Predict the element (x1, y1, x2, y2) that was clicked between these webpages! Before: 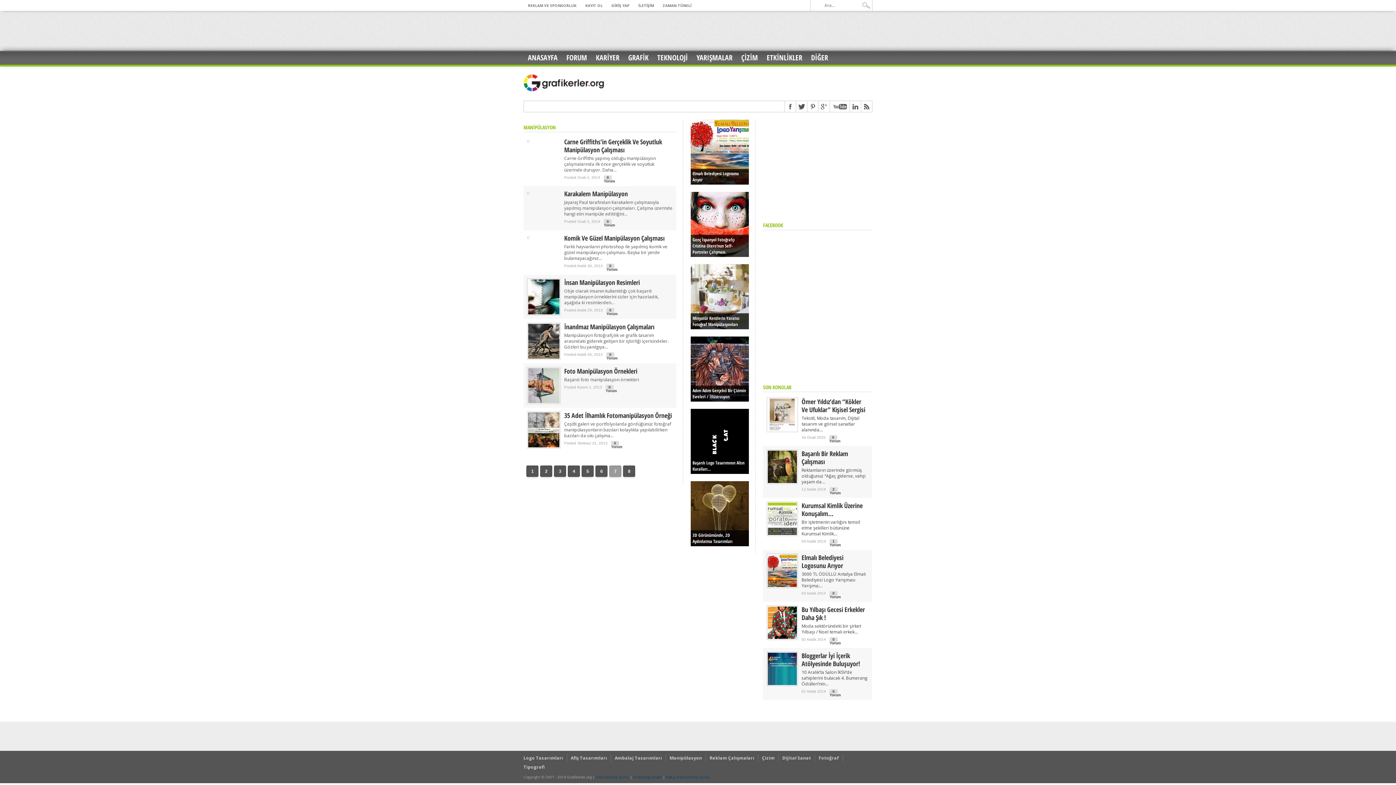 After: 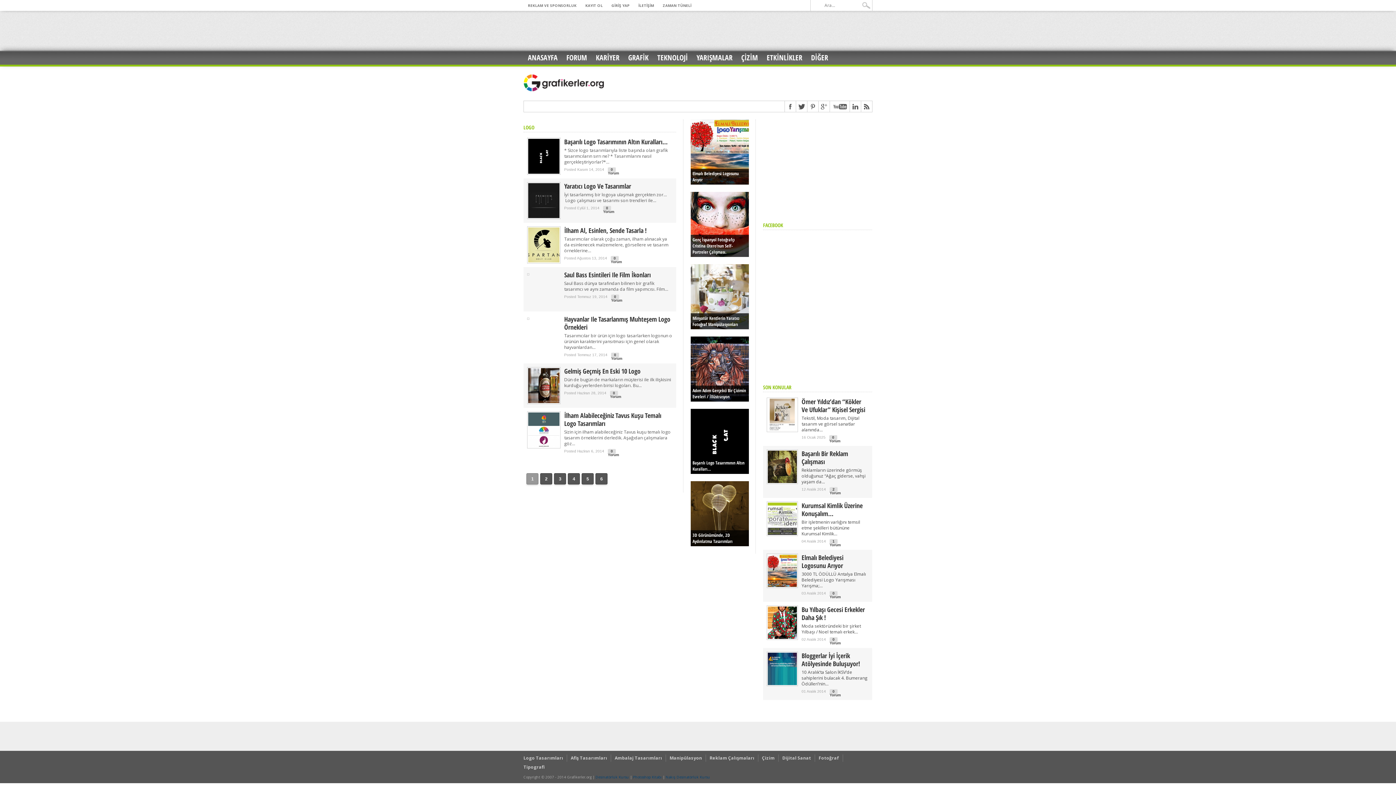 Action: bbox: (523, 755, 563, 761) label: Logo Tasarımları